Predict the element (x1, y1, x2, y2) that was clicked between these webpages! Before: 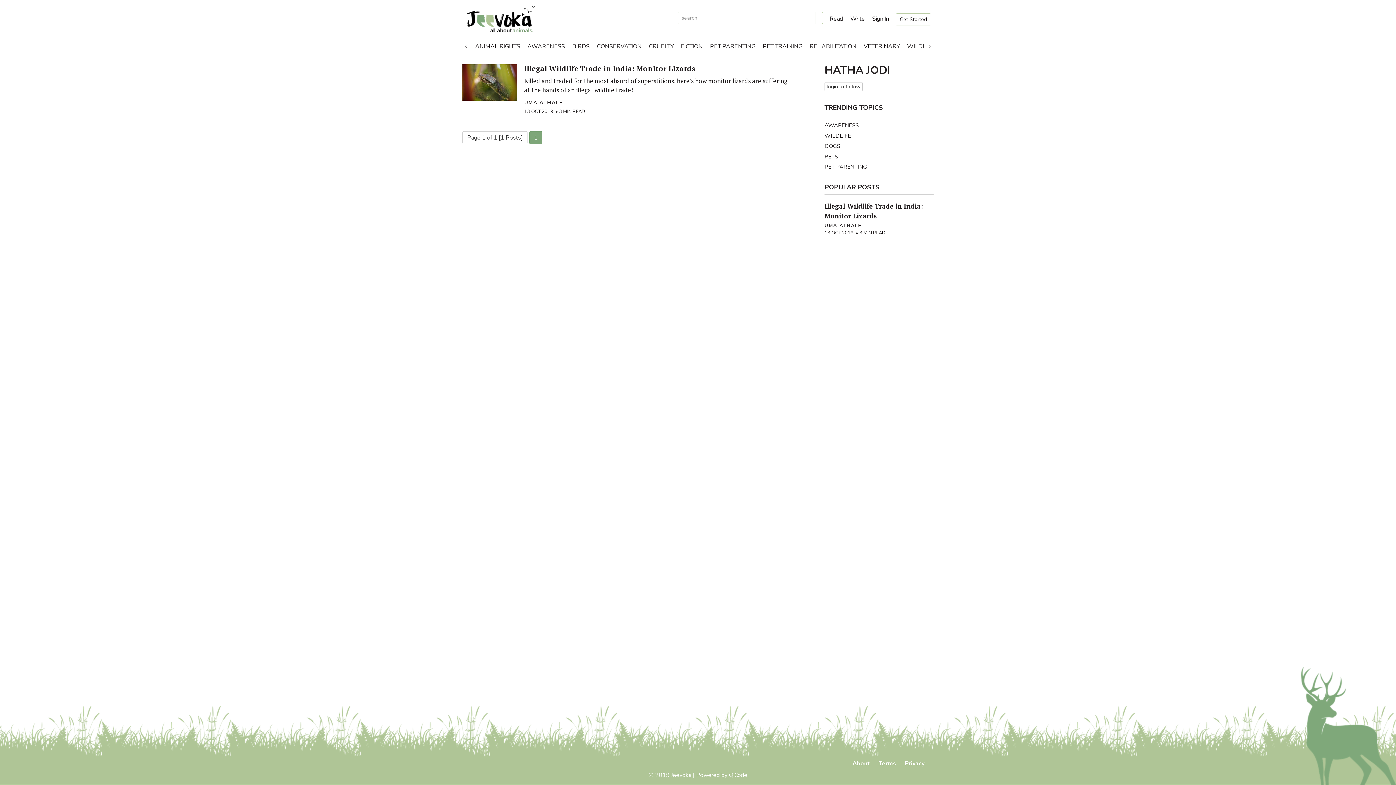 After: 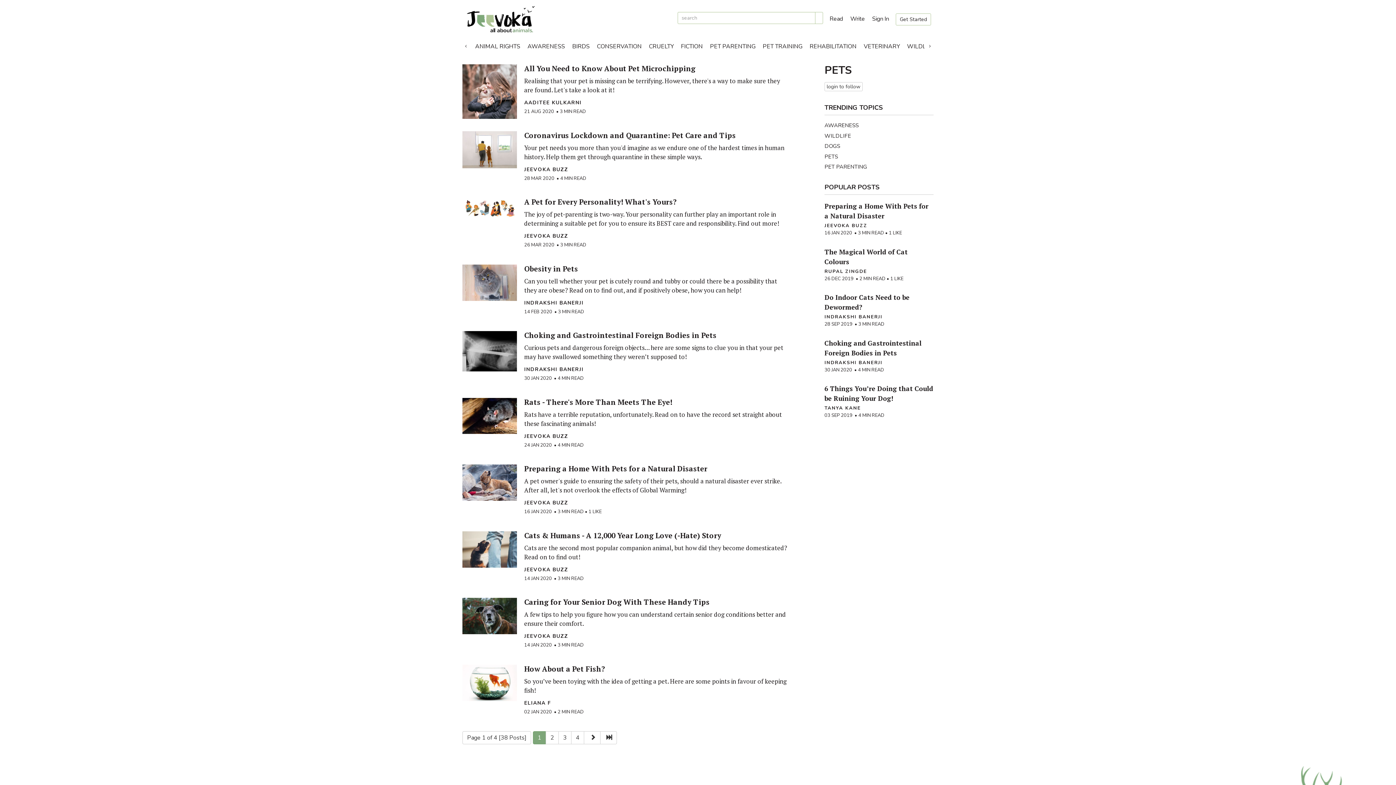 Action: label: PETS bbox: (824, 153, 933, 160)